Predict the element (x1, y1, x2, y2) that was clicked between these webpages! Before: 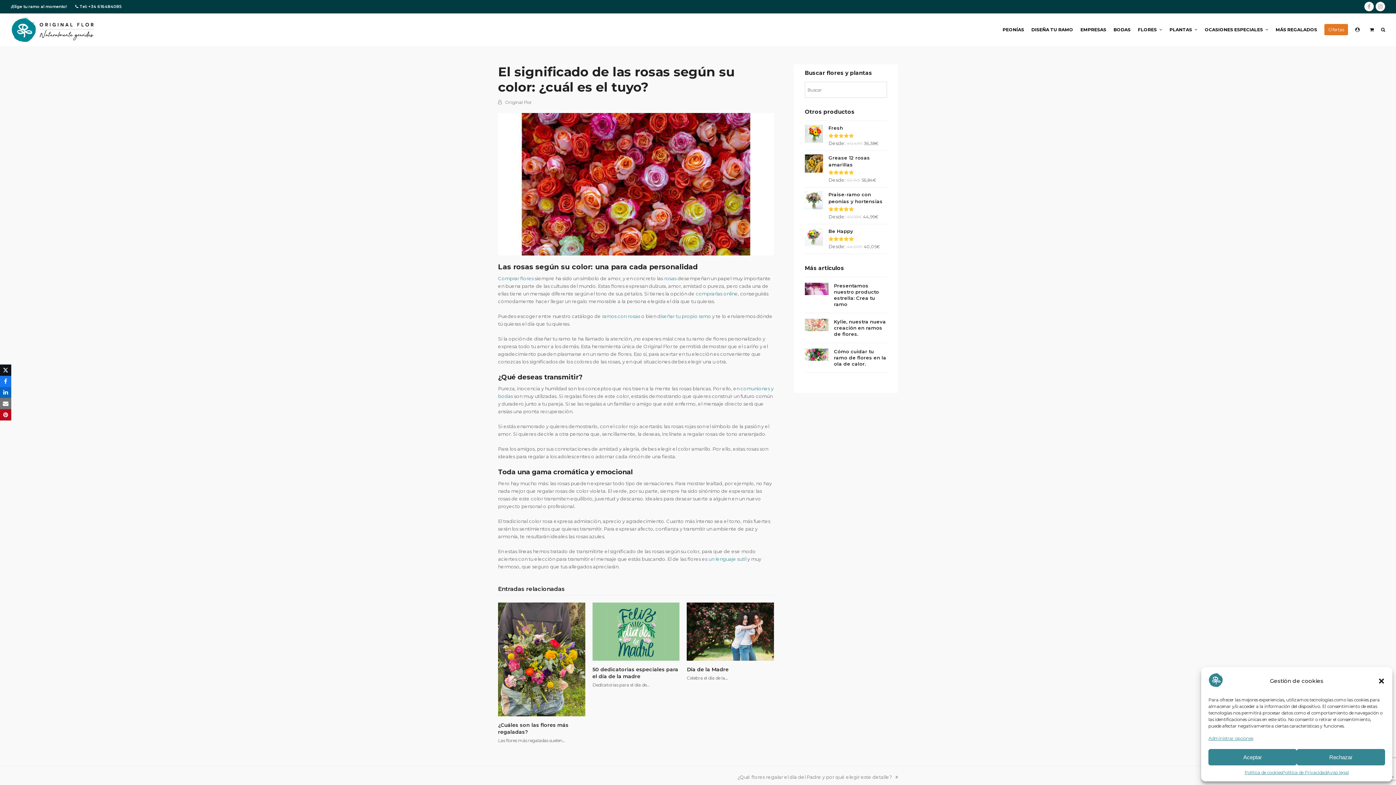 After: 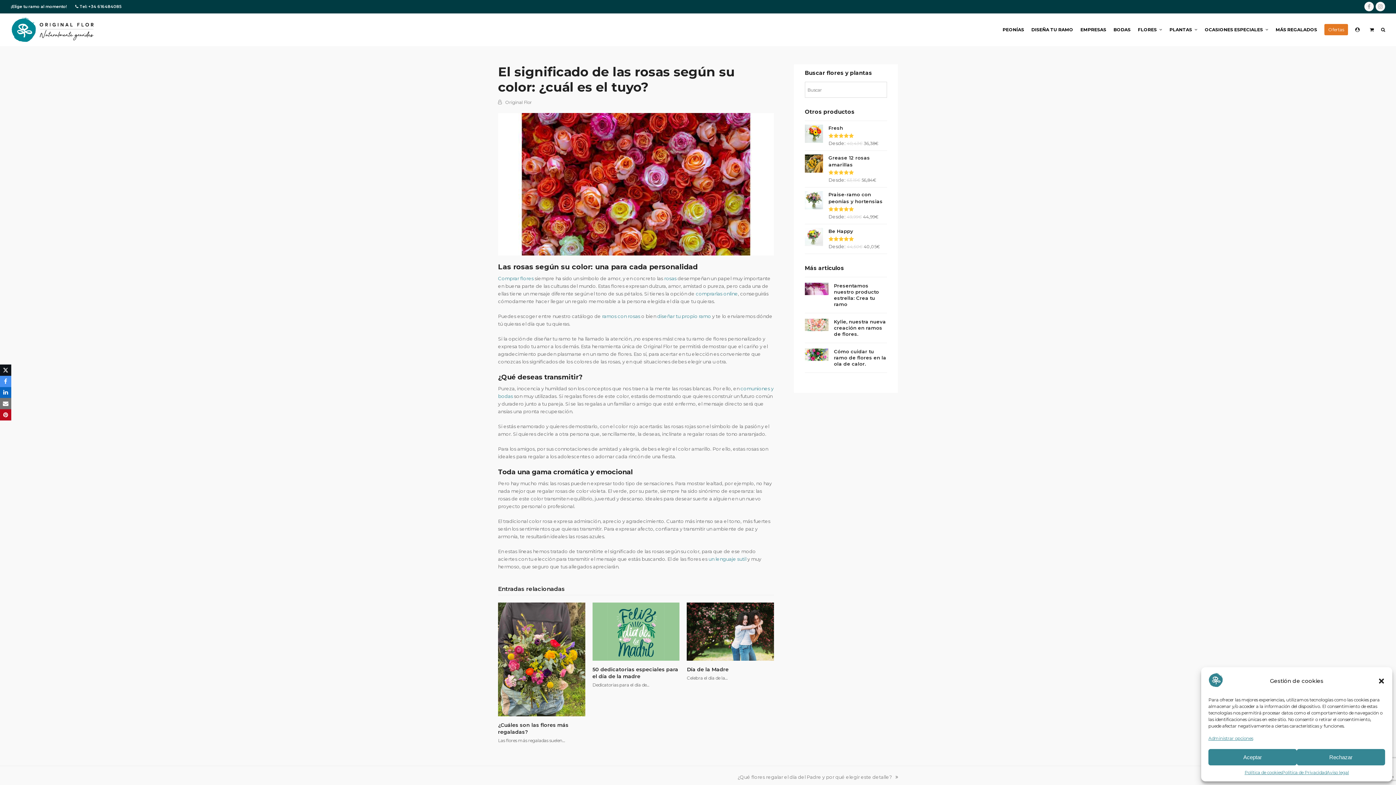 Action: label: Compartir en Facebook bbox: (0, 375, 11, 387)